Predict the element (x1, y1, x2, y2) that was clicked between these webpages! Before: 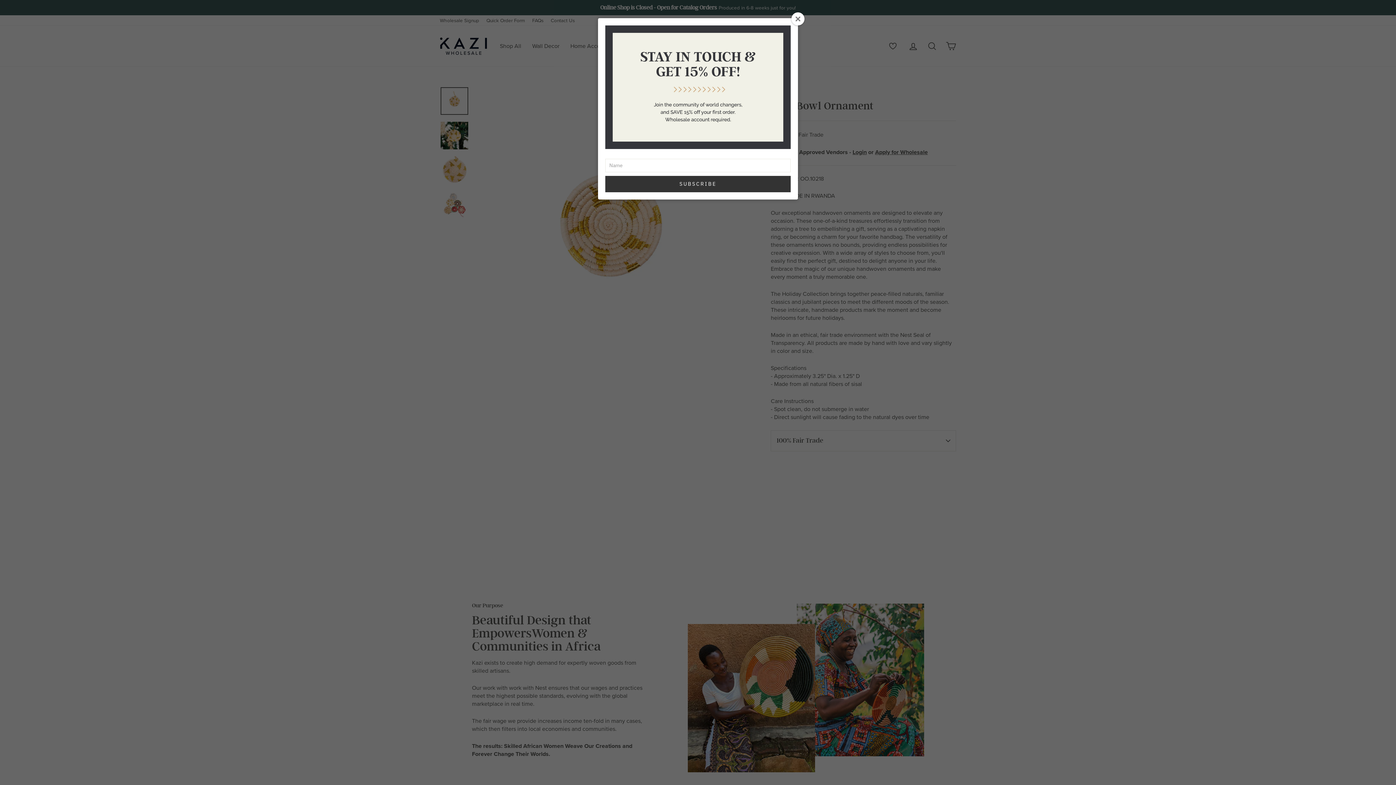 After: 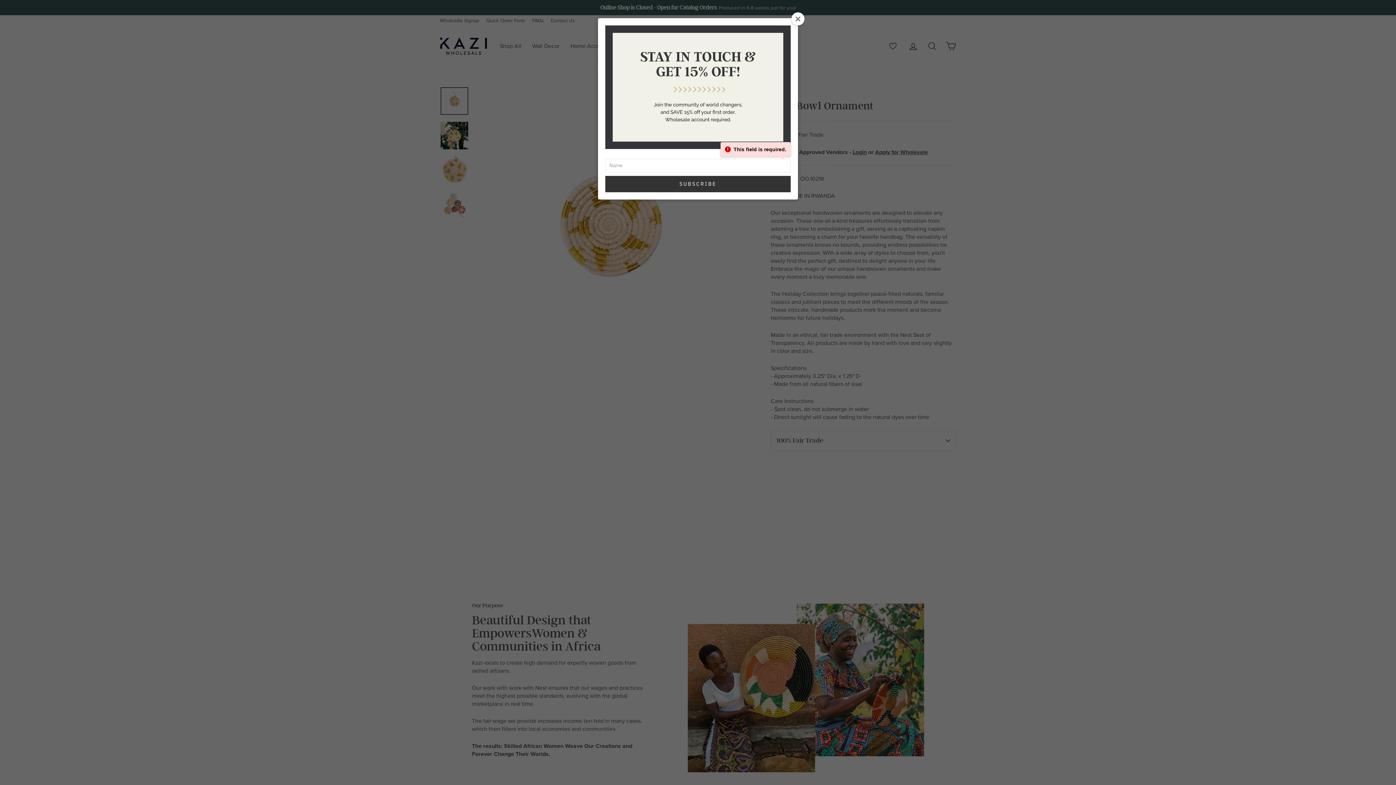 Action: bbox: (605, 176, 790, 192) label: SUBSCRIBE